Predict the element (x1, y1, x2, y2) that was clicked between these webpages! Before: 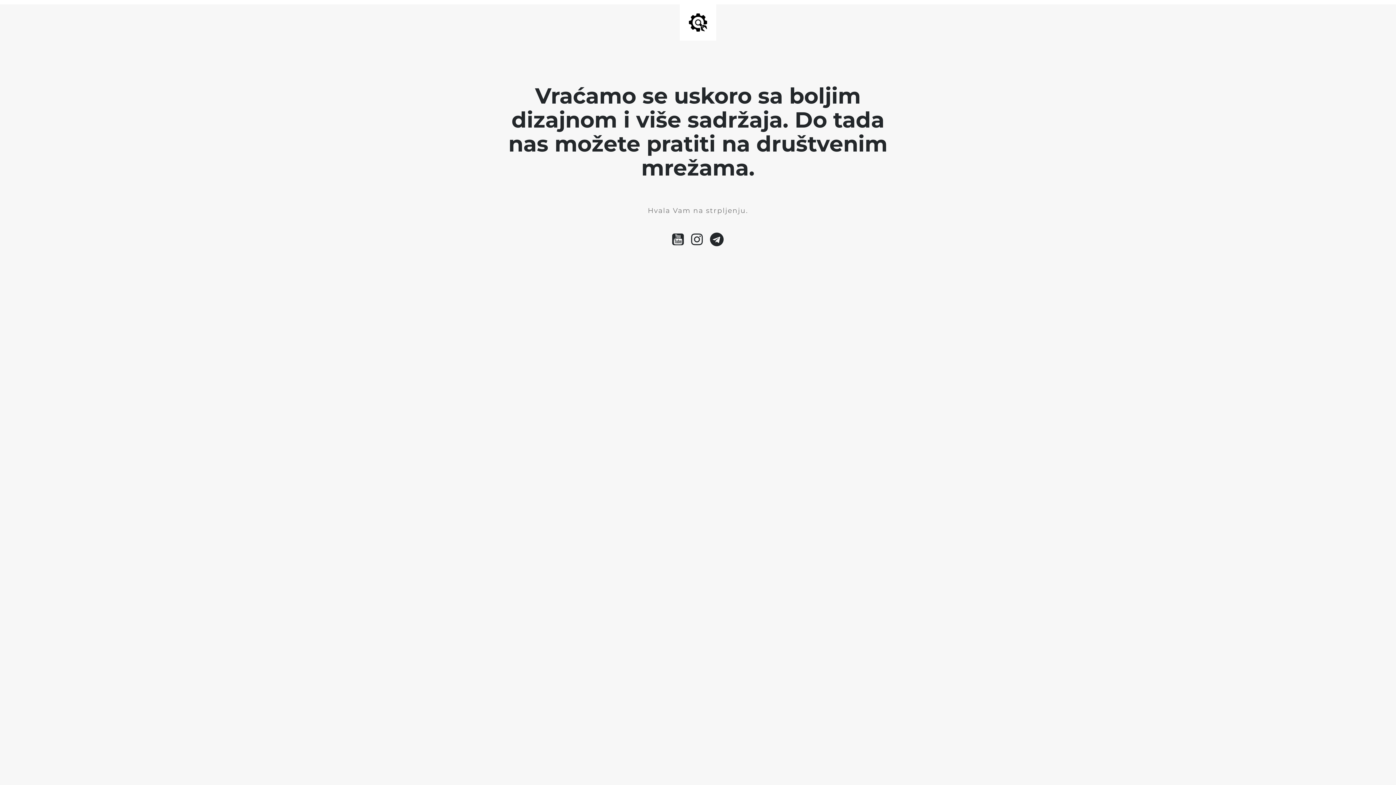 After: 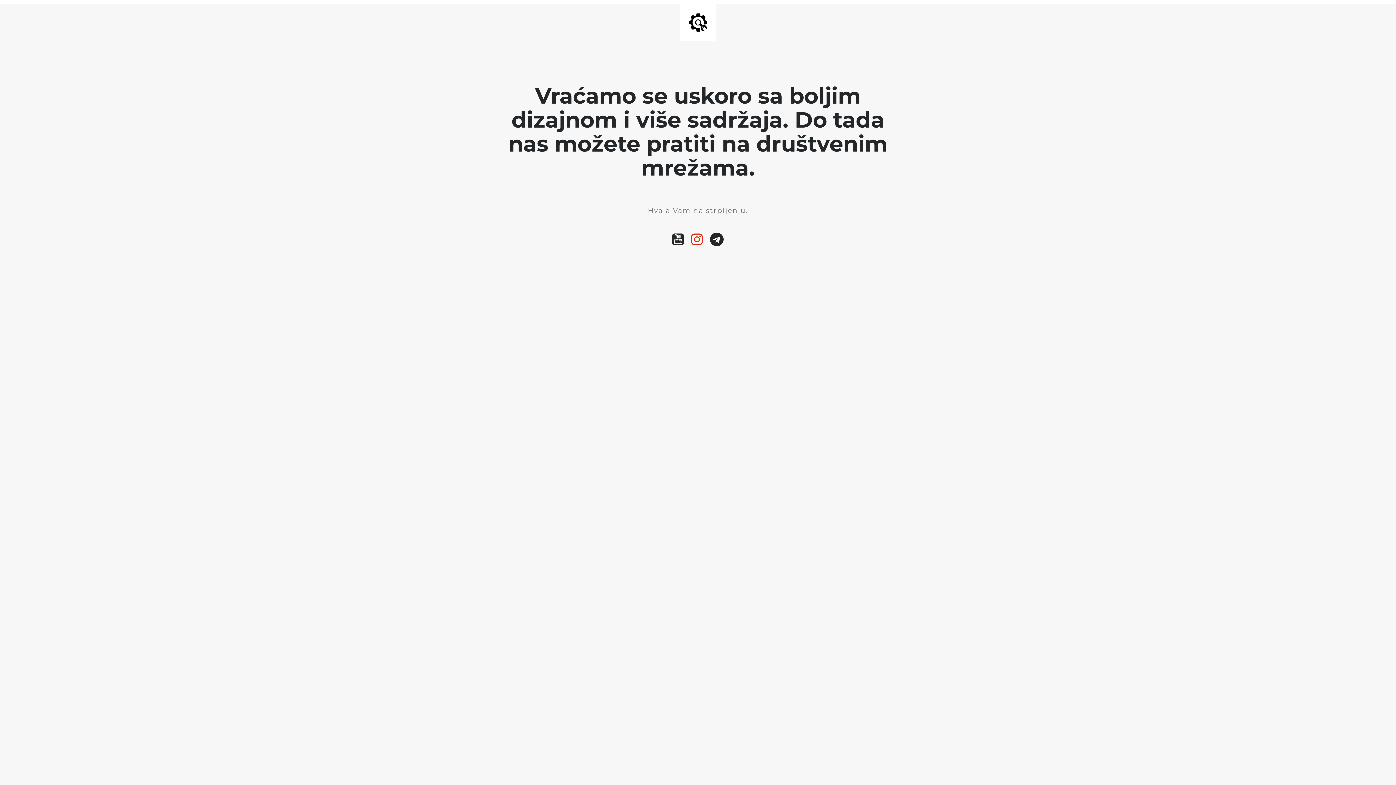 Action: bbox: (687, 240, 706, 245)